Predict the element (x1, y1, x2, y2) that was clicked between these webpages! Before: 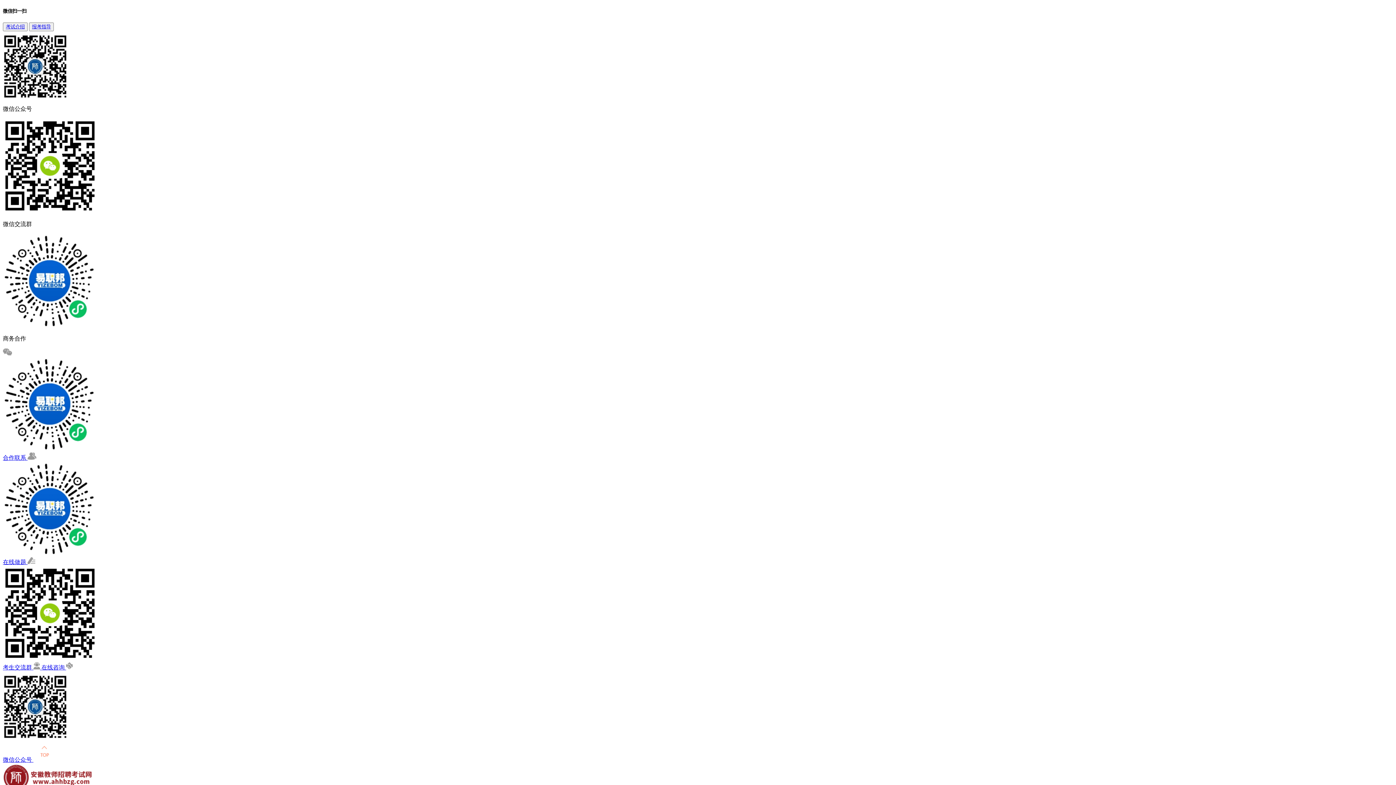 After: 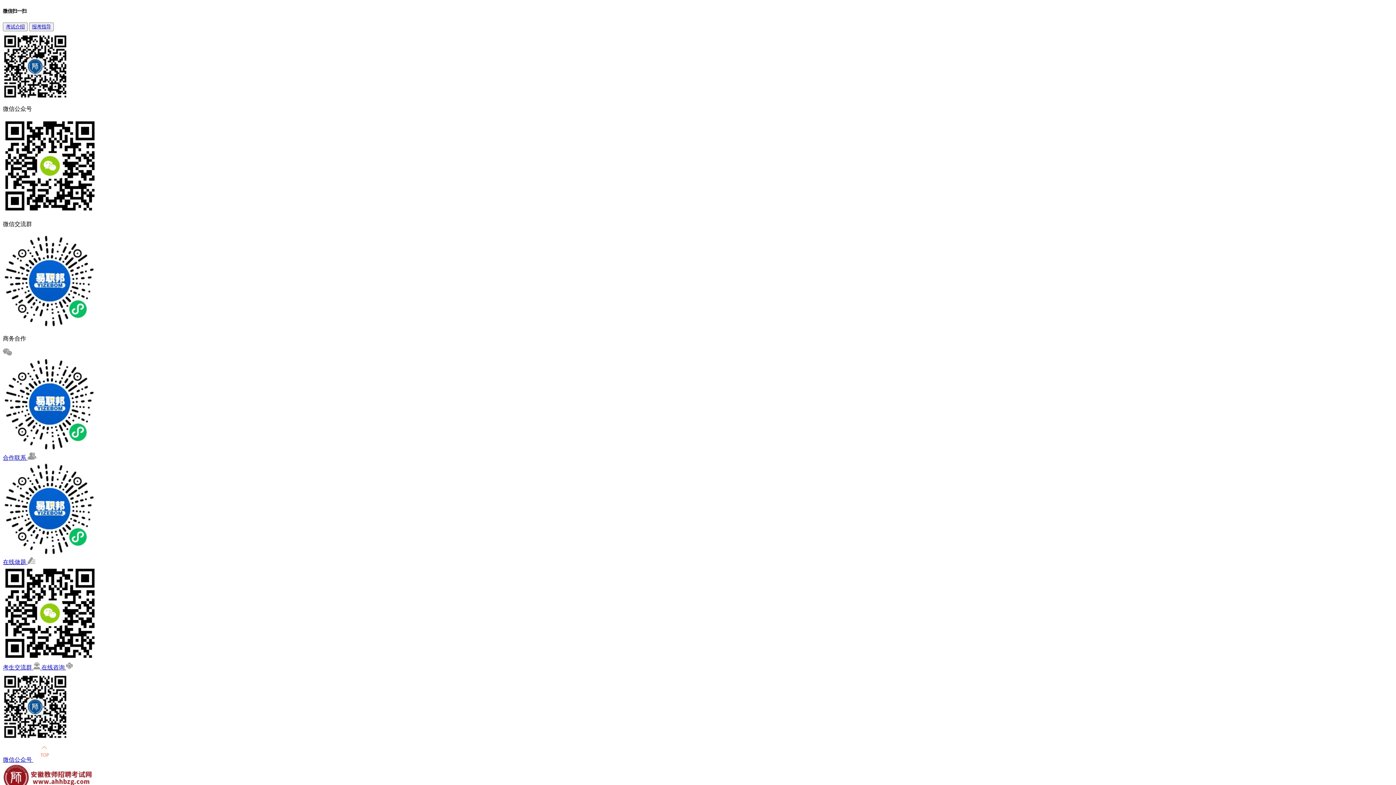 Action: bbox: (33, 664, 66, 671) label:  在线咨询 